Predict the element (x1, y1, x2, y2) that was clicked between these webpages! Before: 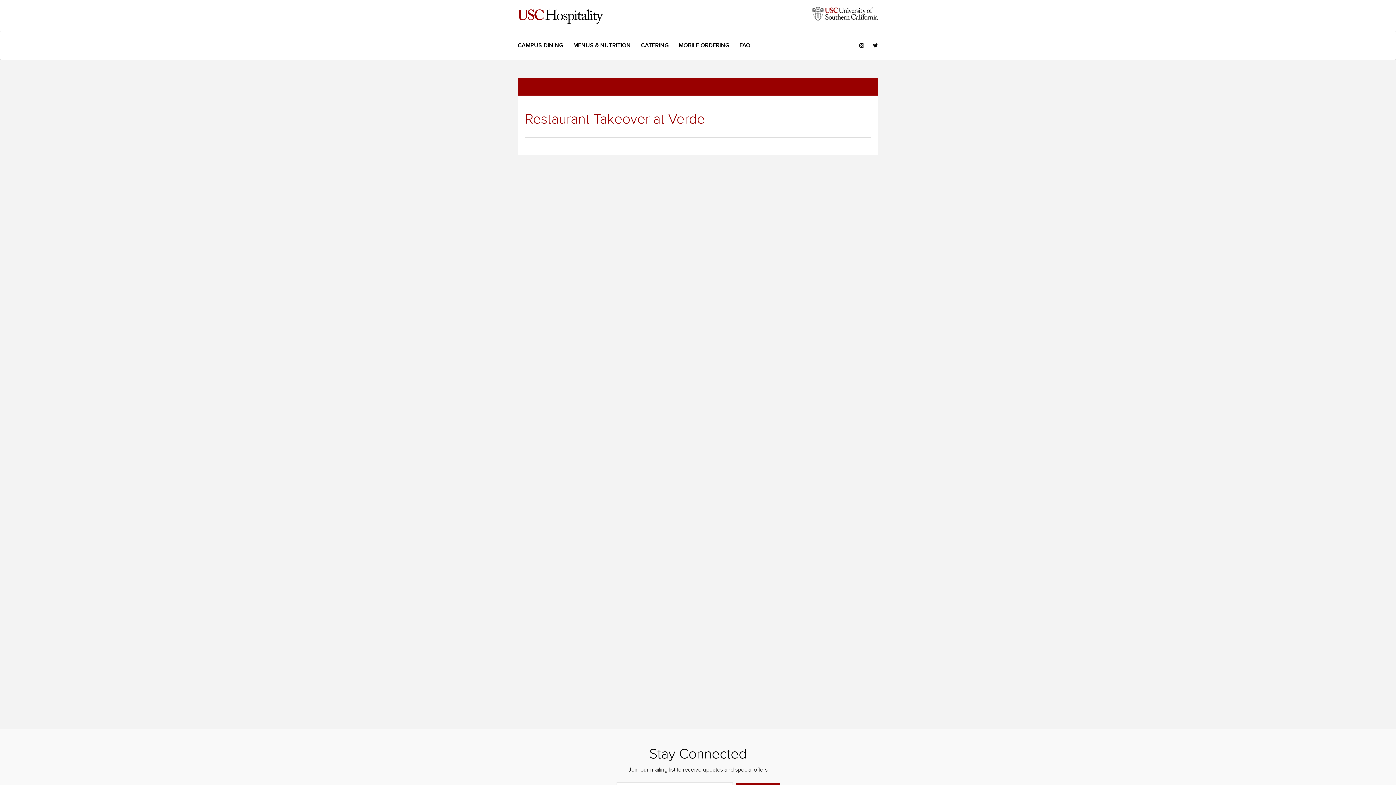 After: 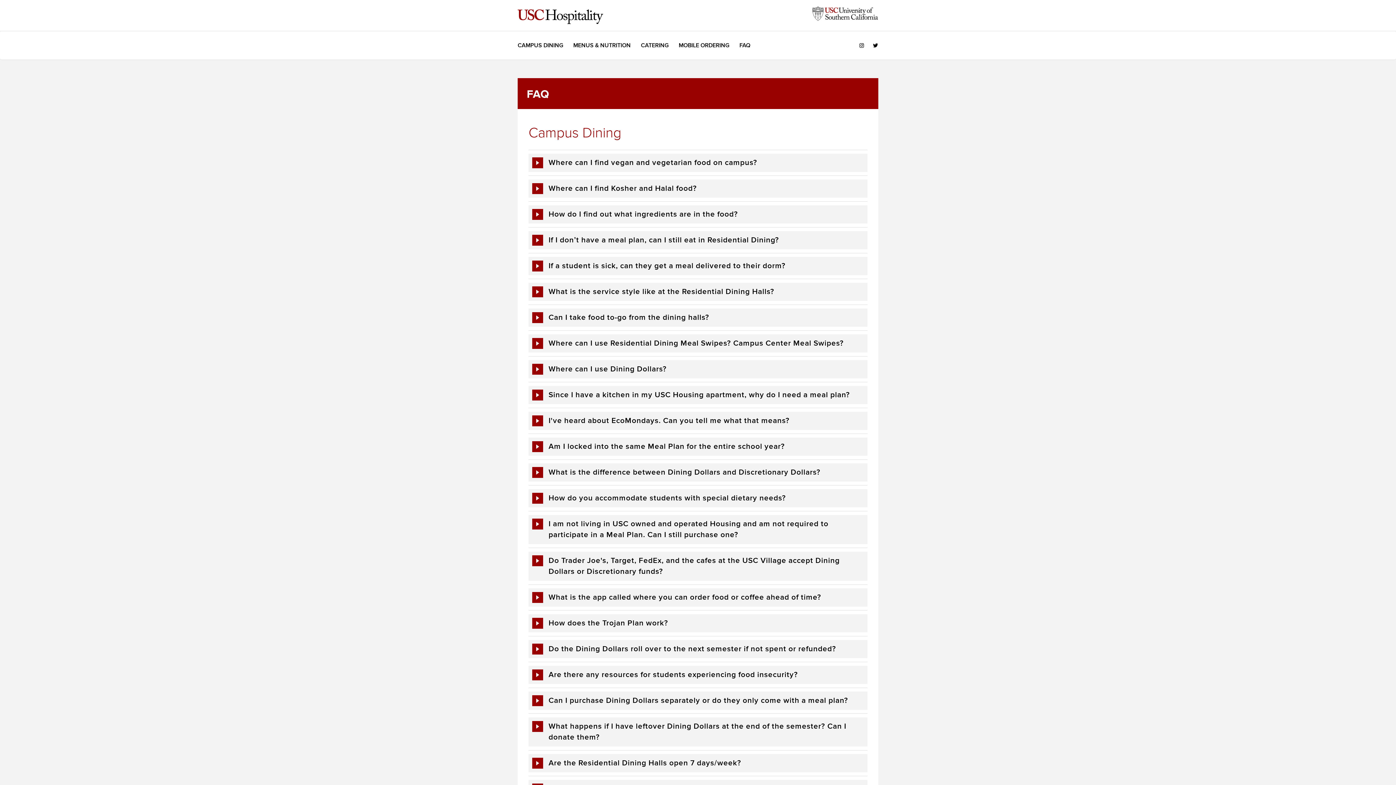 Action: bbox: (739, 41, 750, 49) label: FAQ